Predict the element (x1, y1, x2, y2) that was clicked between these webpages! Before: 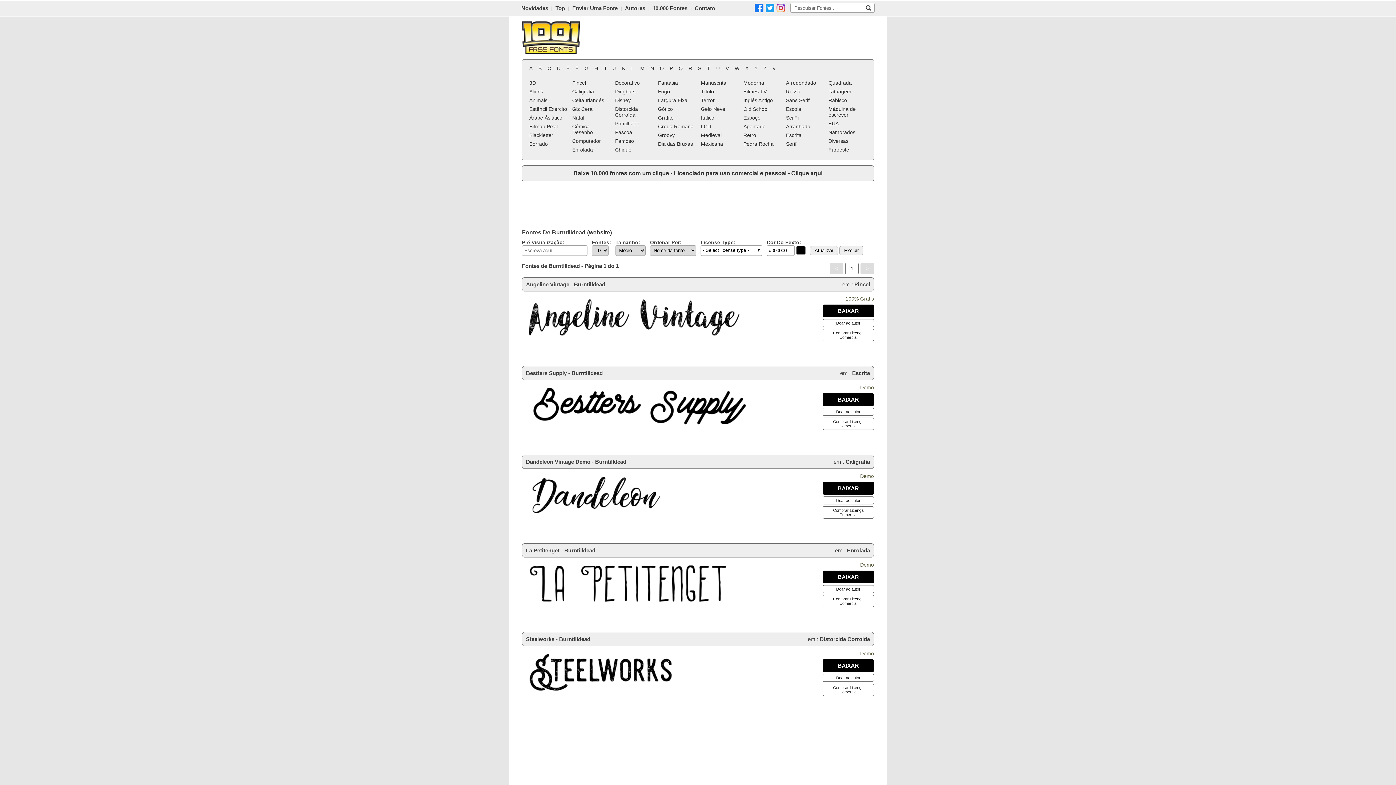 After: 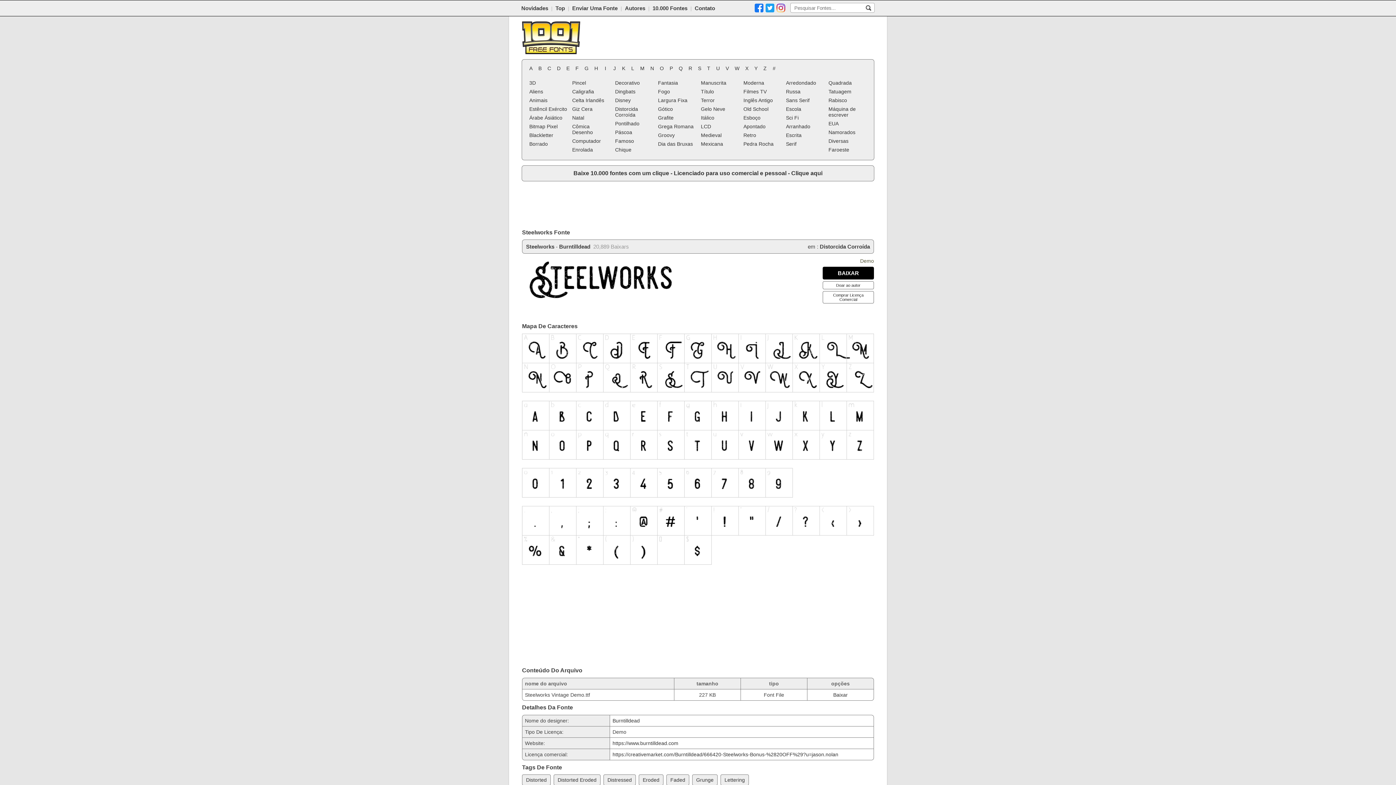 Action: bbox: (526, 636, 554, 642) label: Steelworks